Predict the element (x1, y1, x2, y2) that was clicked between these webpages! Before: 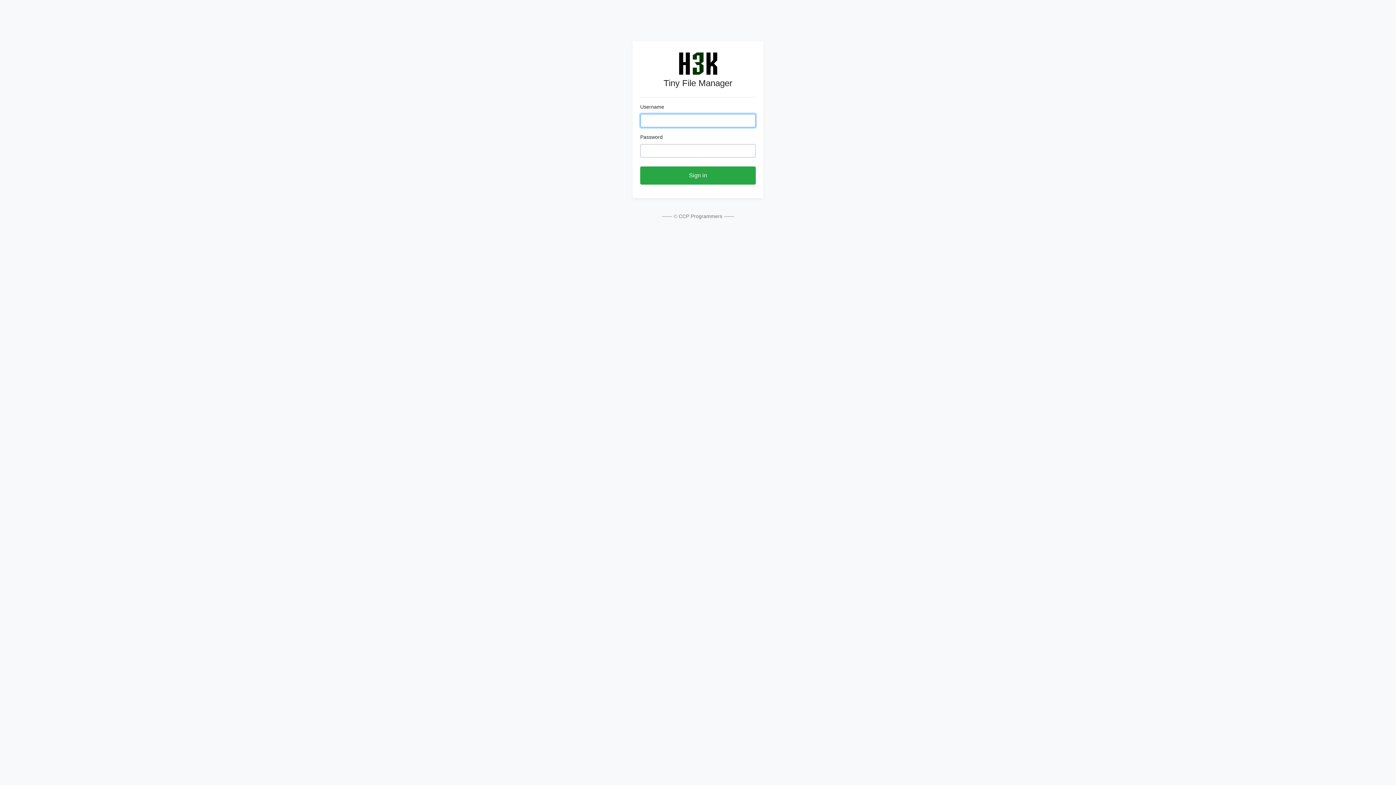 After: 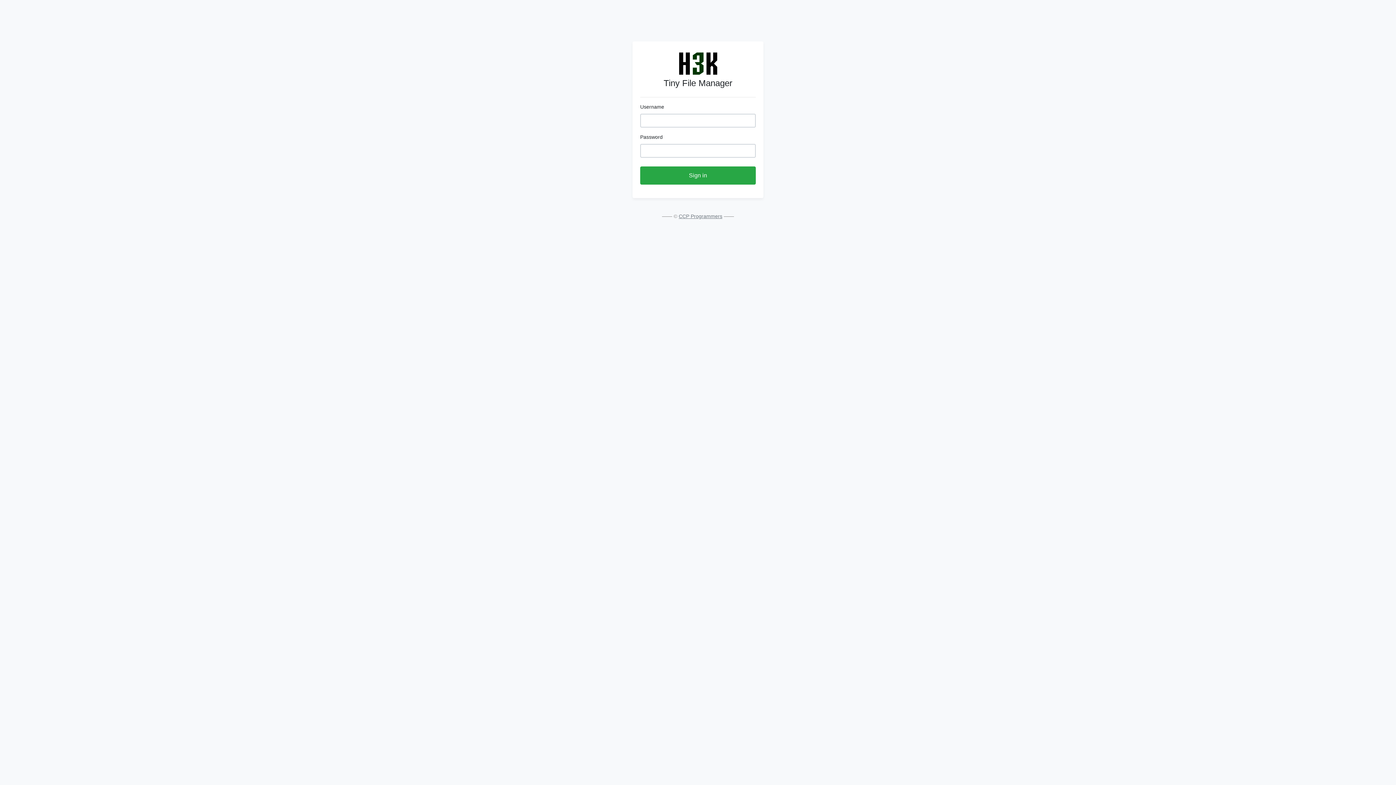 Action: bbox: (678, 213, 722, 219) label: CCP Programmers